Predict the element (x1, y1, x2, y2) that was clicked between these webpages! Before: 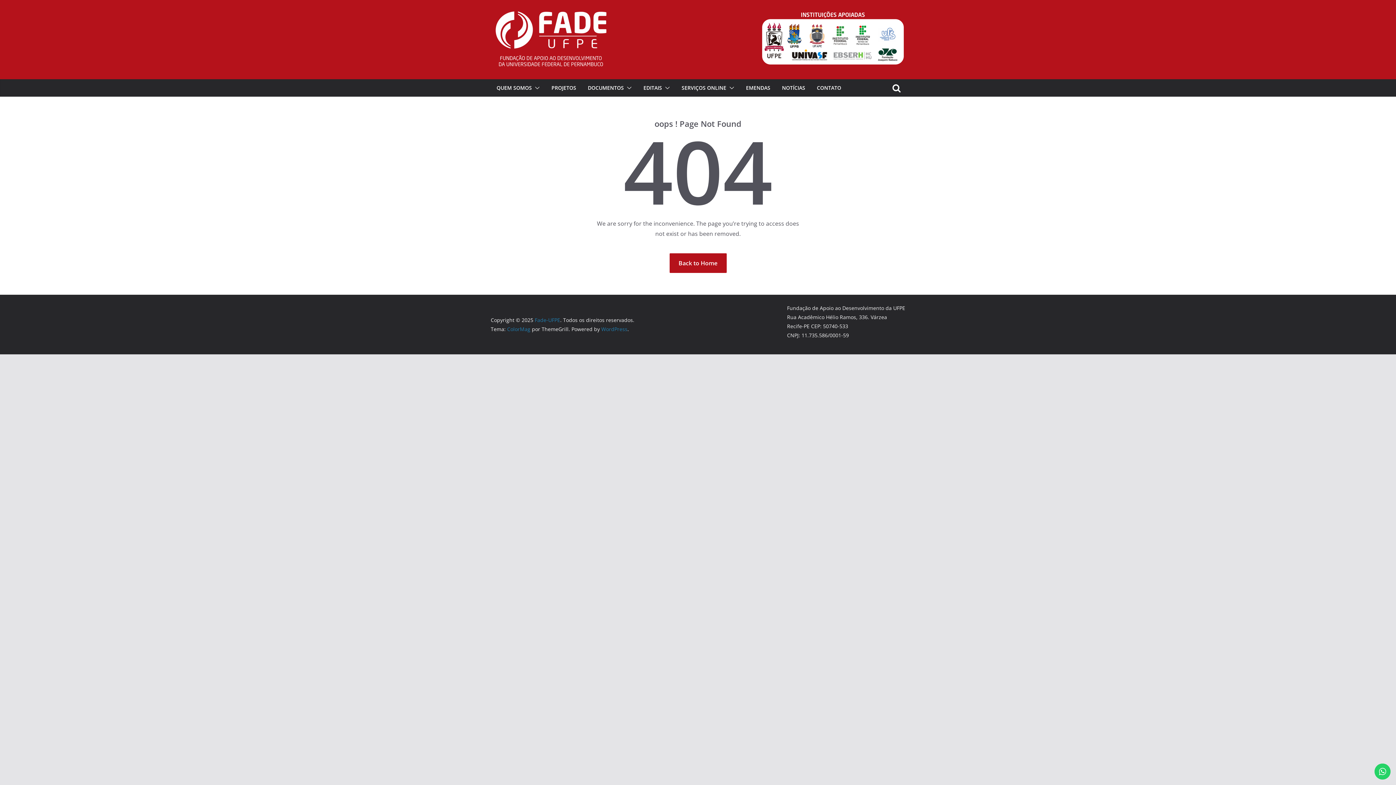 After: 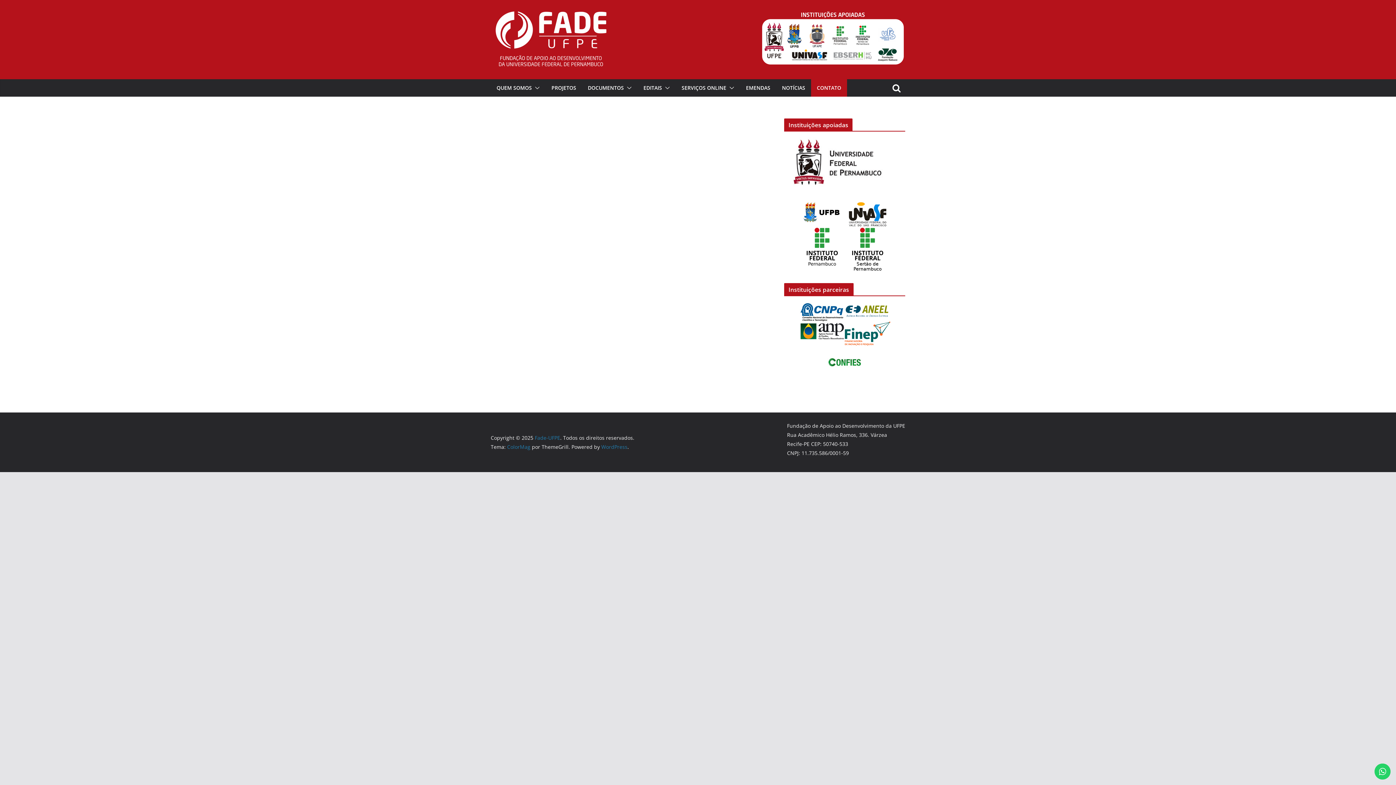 Action: bbox: (817, 83, 841, 93) label: CONTATO